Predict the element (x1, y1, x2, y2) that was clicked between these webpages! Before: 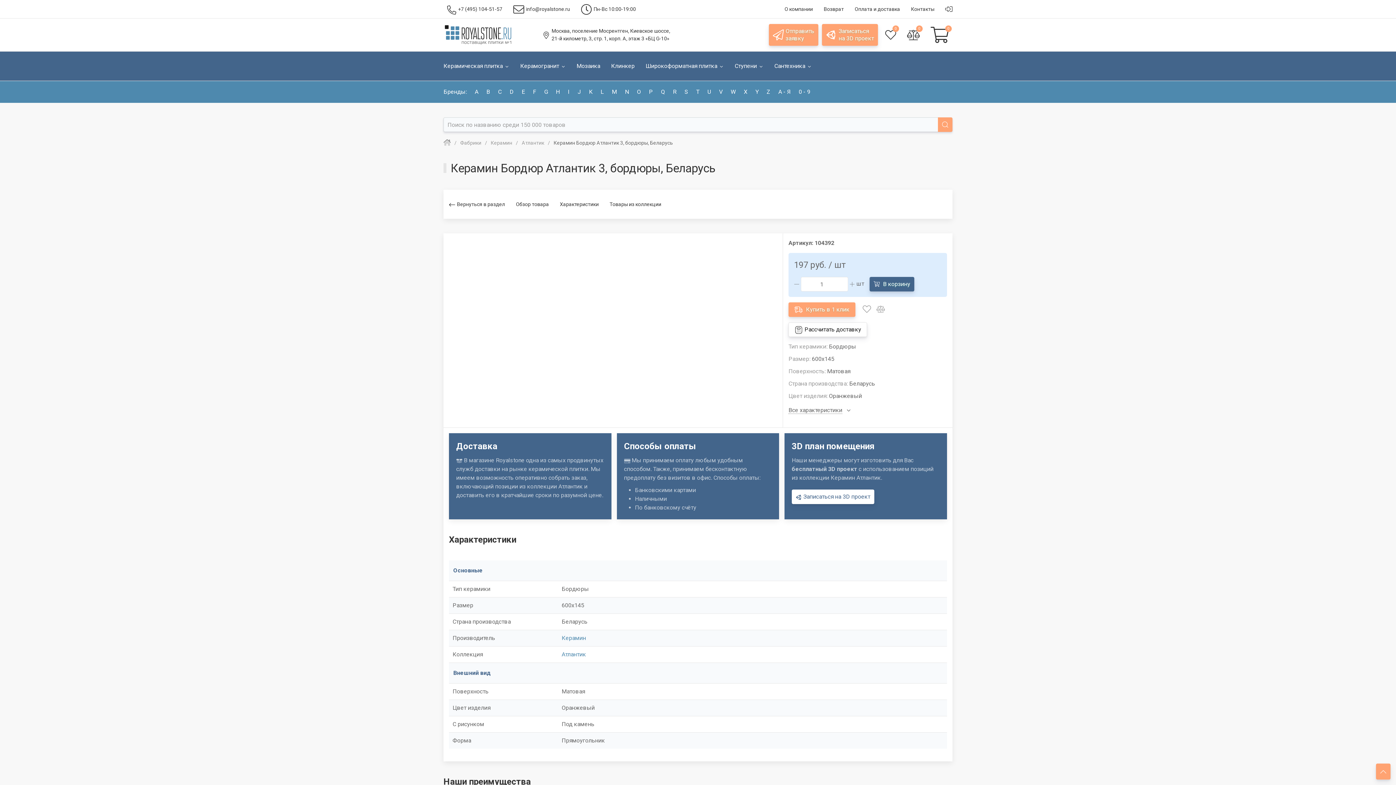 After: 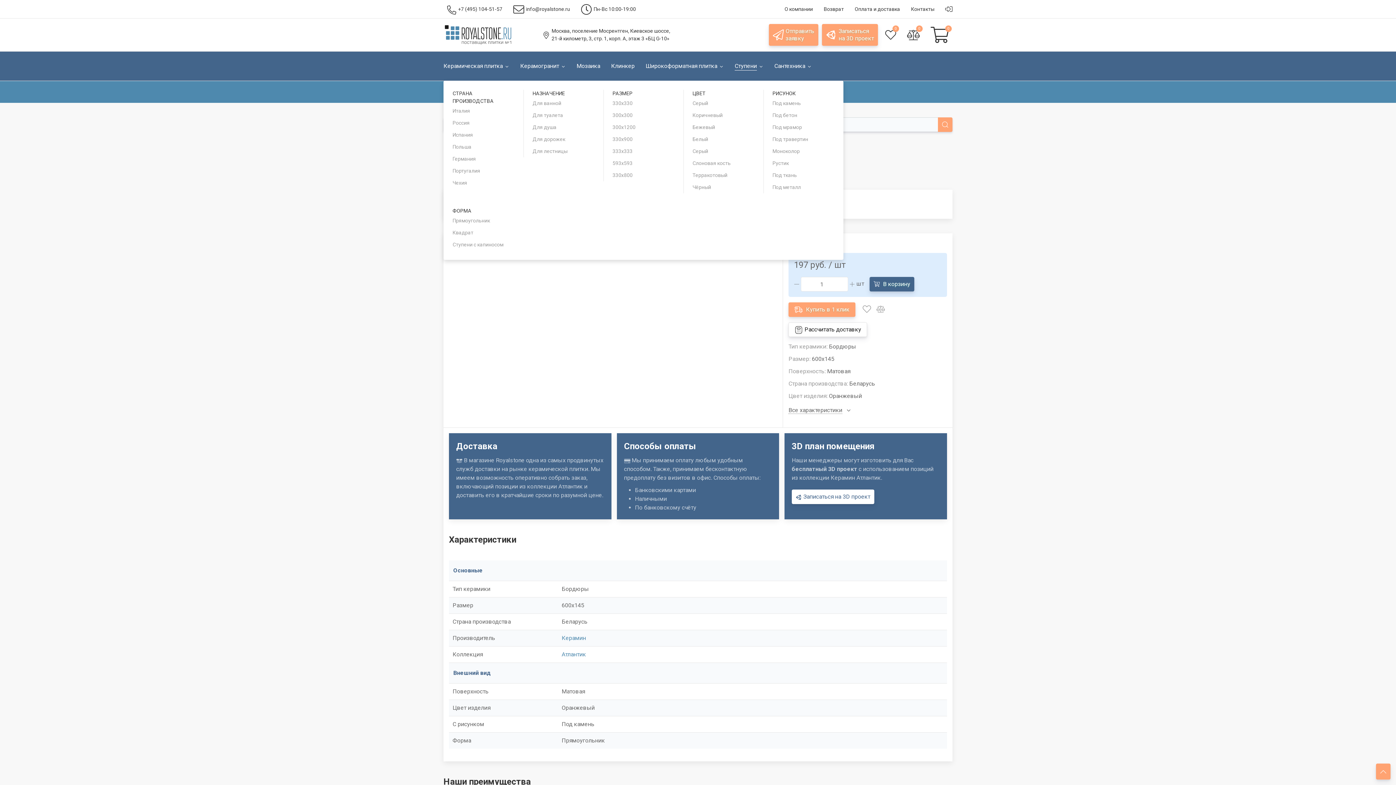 Action: bbox: (729, 51, 769, 80) label: Ступени